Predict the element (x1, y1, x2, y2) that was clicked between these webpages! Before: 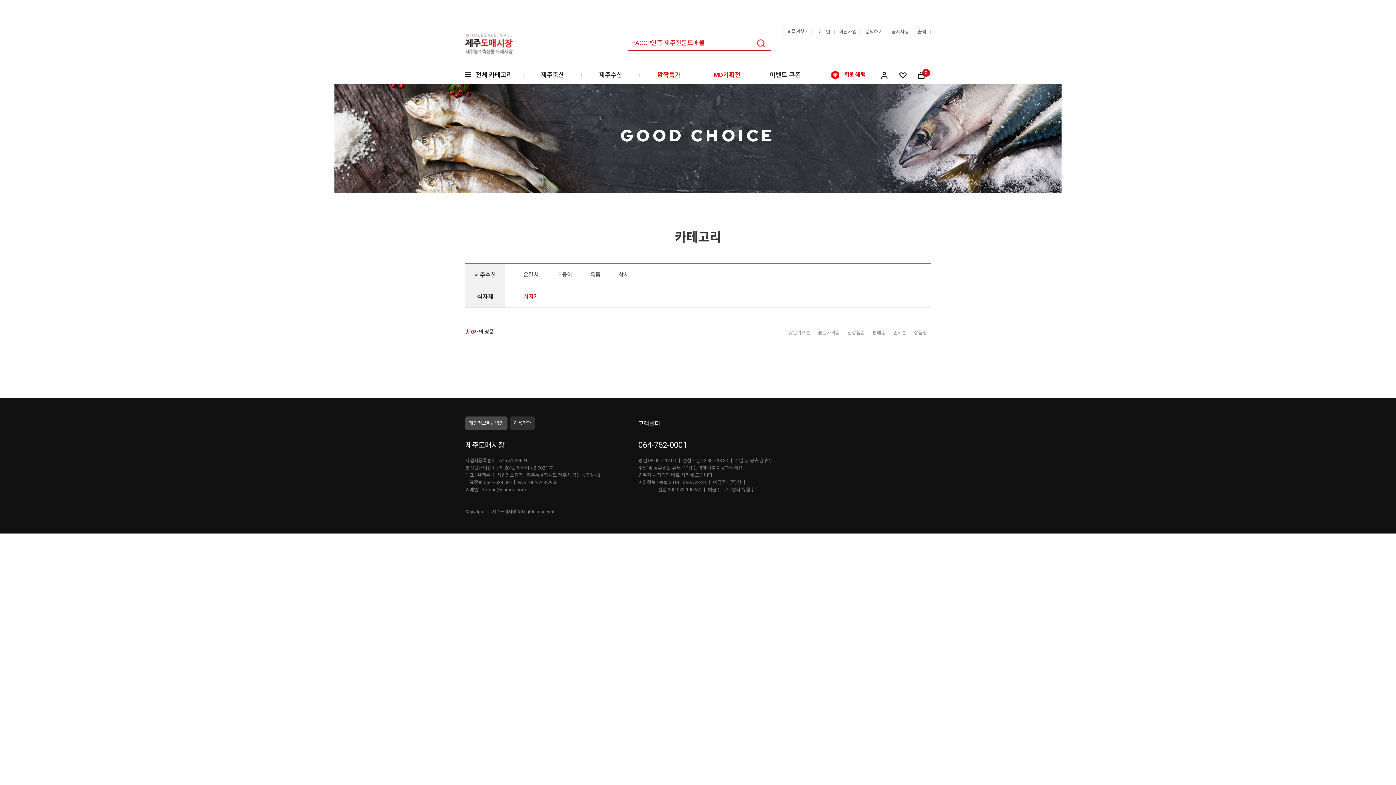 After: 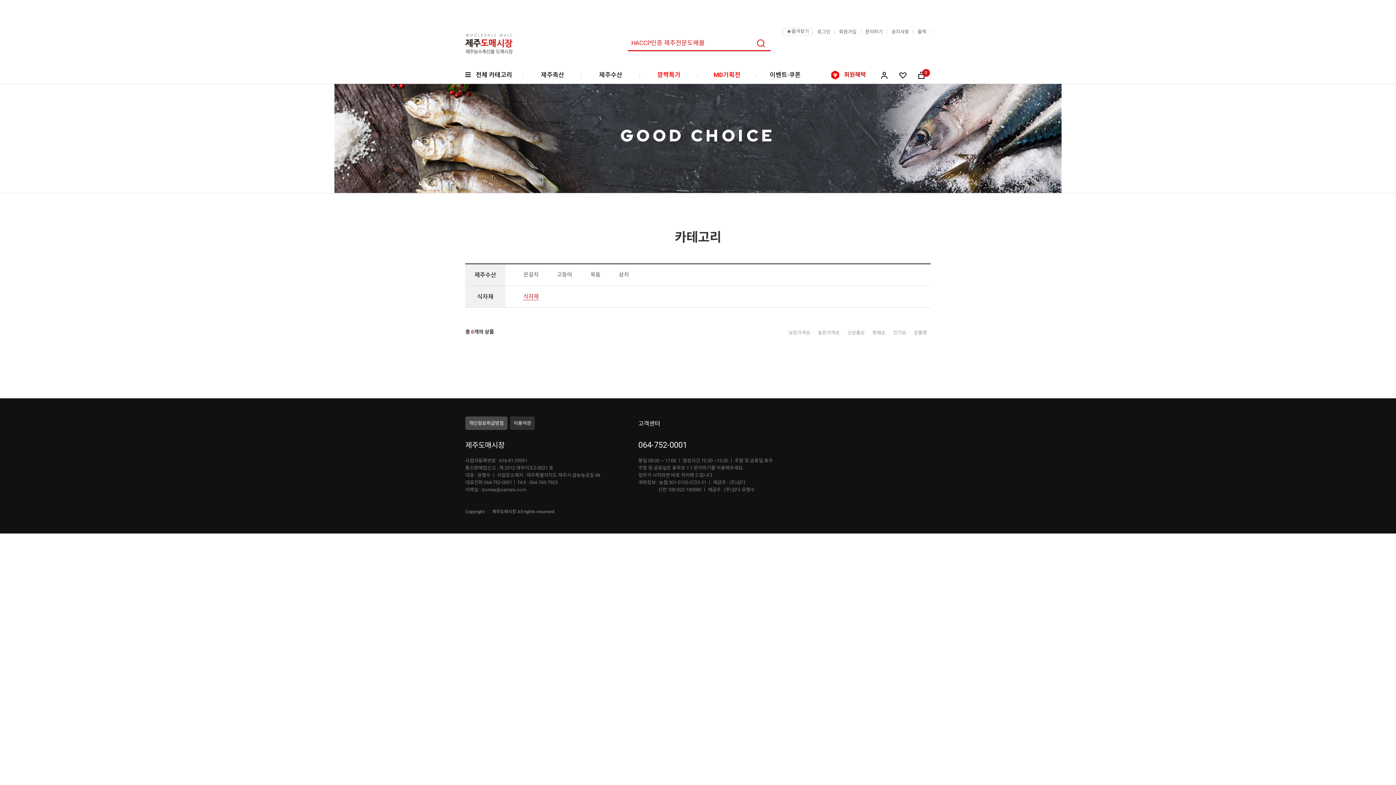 Action: label: 개인정보취급방침 bbox: (465, 416, 507, 430)